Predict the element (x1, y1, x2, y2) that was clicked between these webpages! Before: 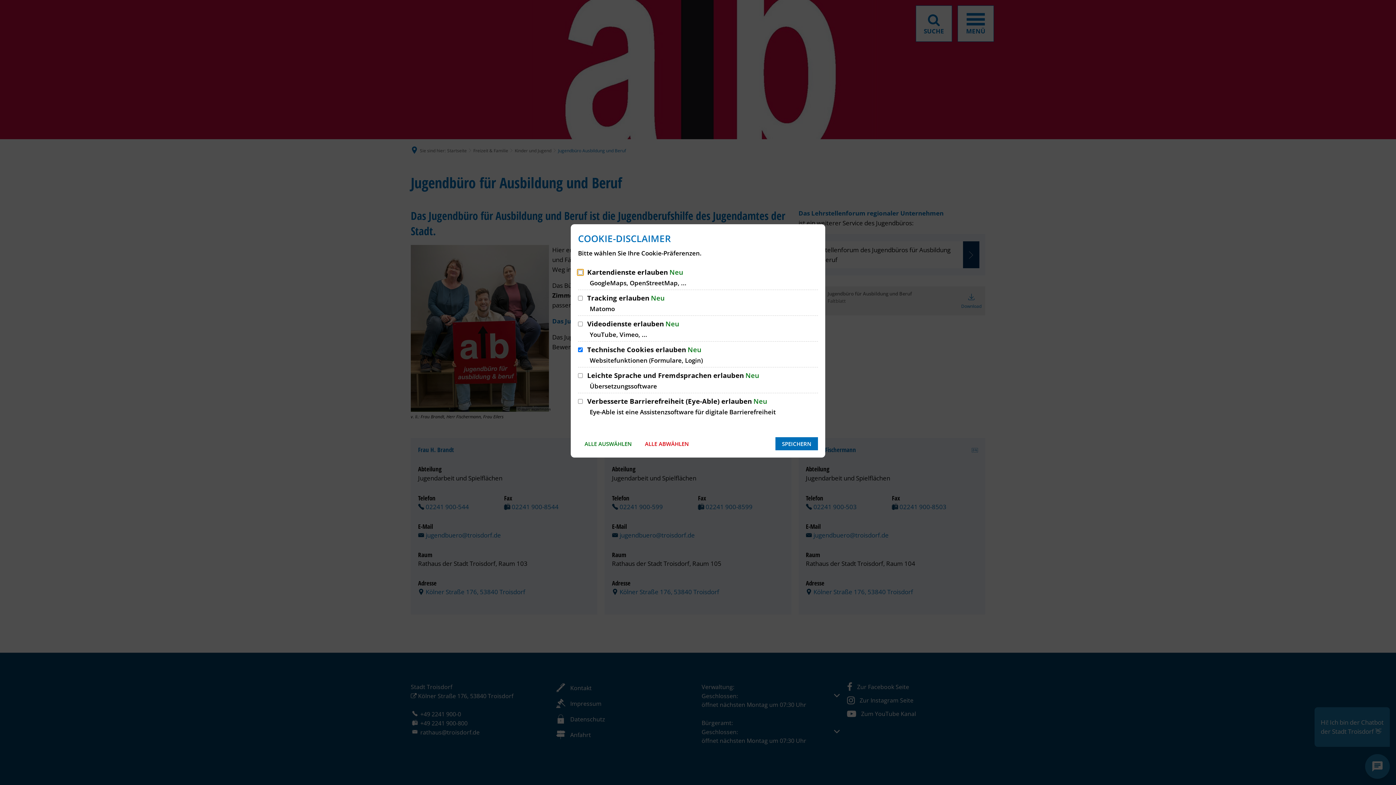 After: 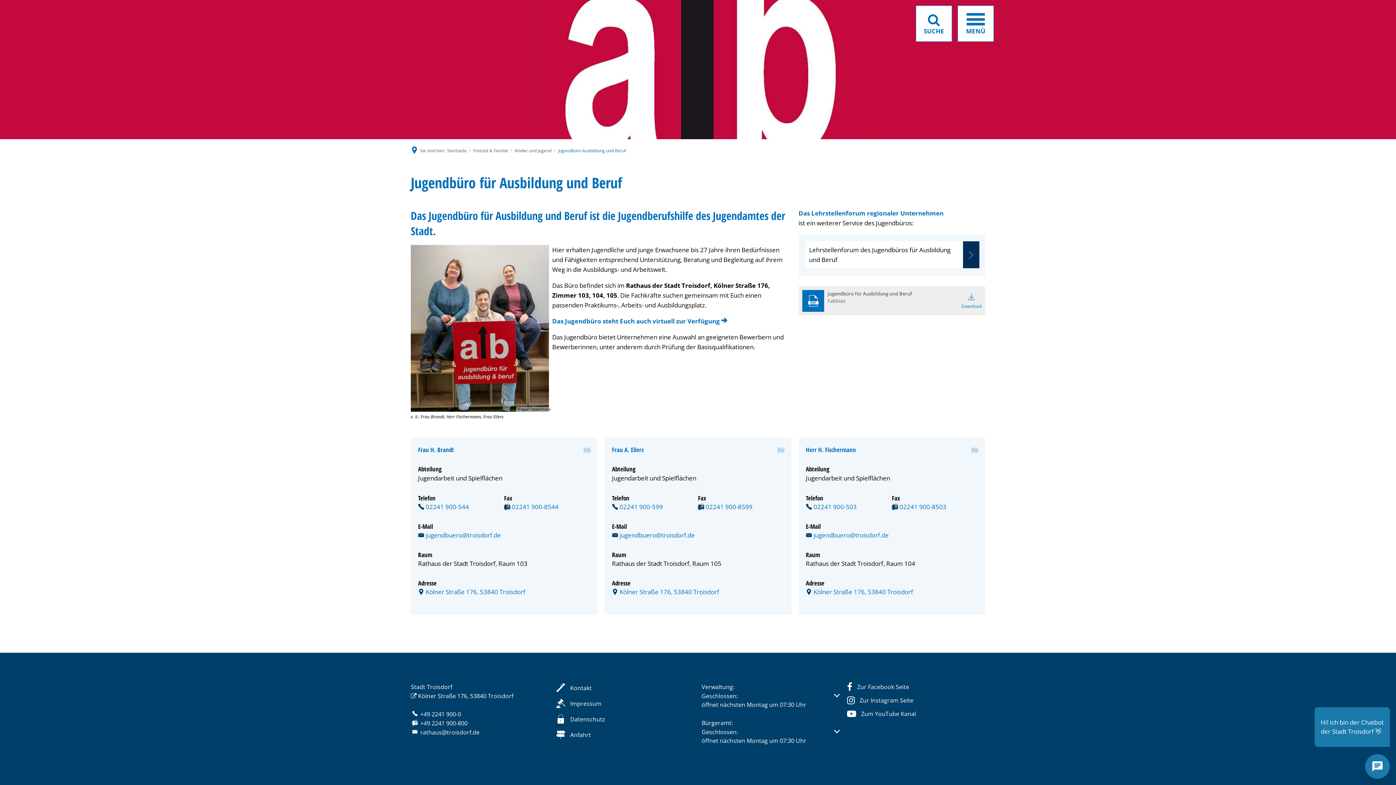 Action: bbox: (775, 437, 818, 450) label: SPEICHERN